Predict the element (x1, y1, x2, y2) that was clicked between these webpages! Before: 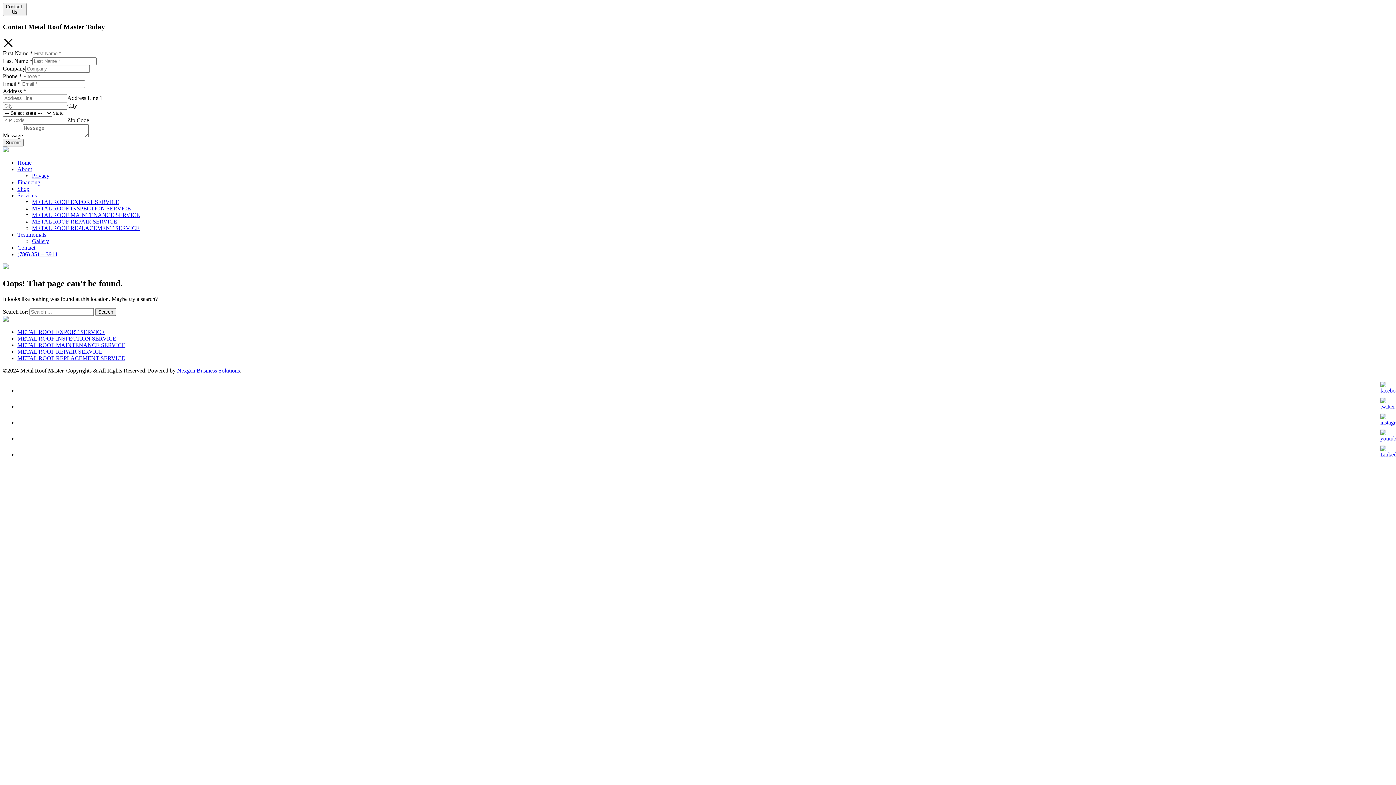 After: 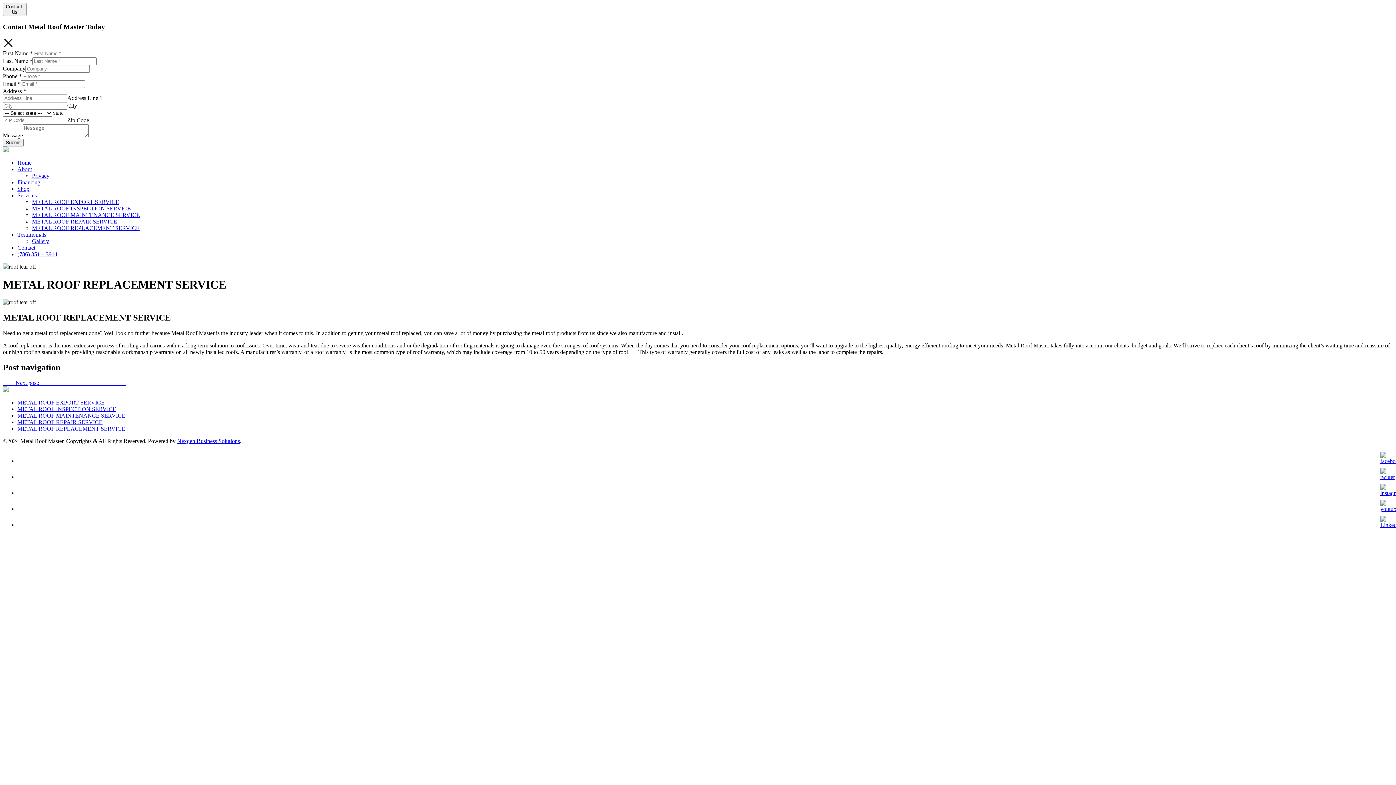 Action: bbox: (32, 225, 139, 231) label: METAL ROOF REPLACEMENT SERVICE